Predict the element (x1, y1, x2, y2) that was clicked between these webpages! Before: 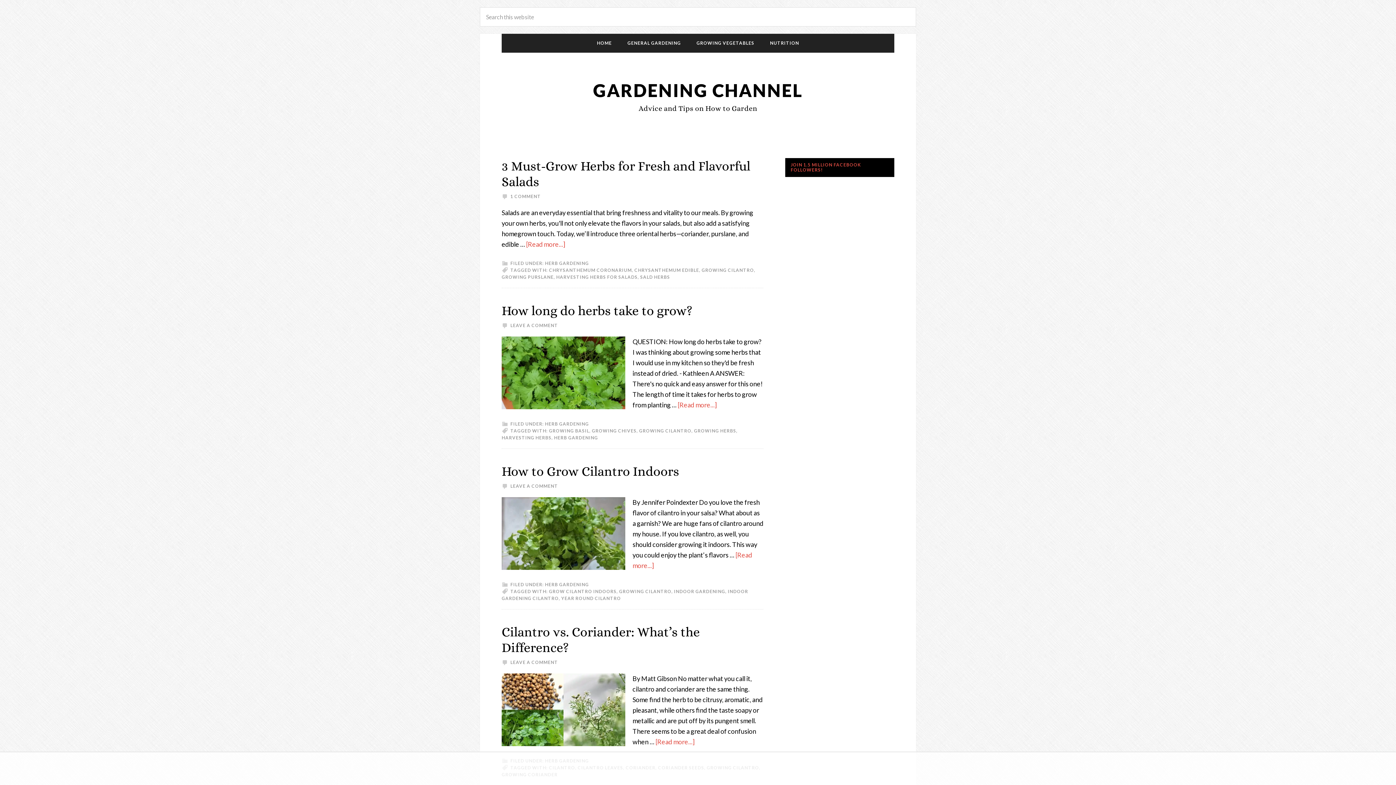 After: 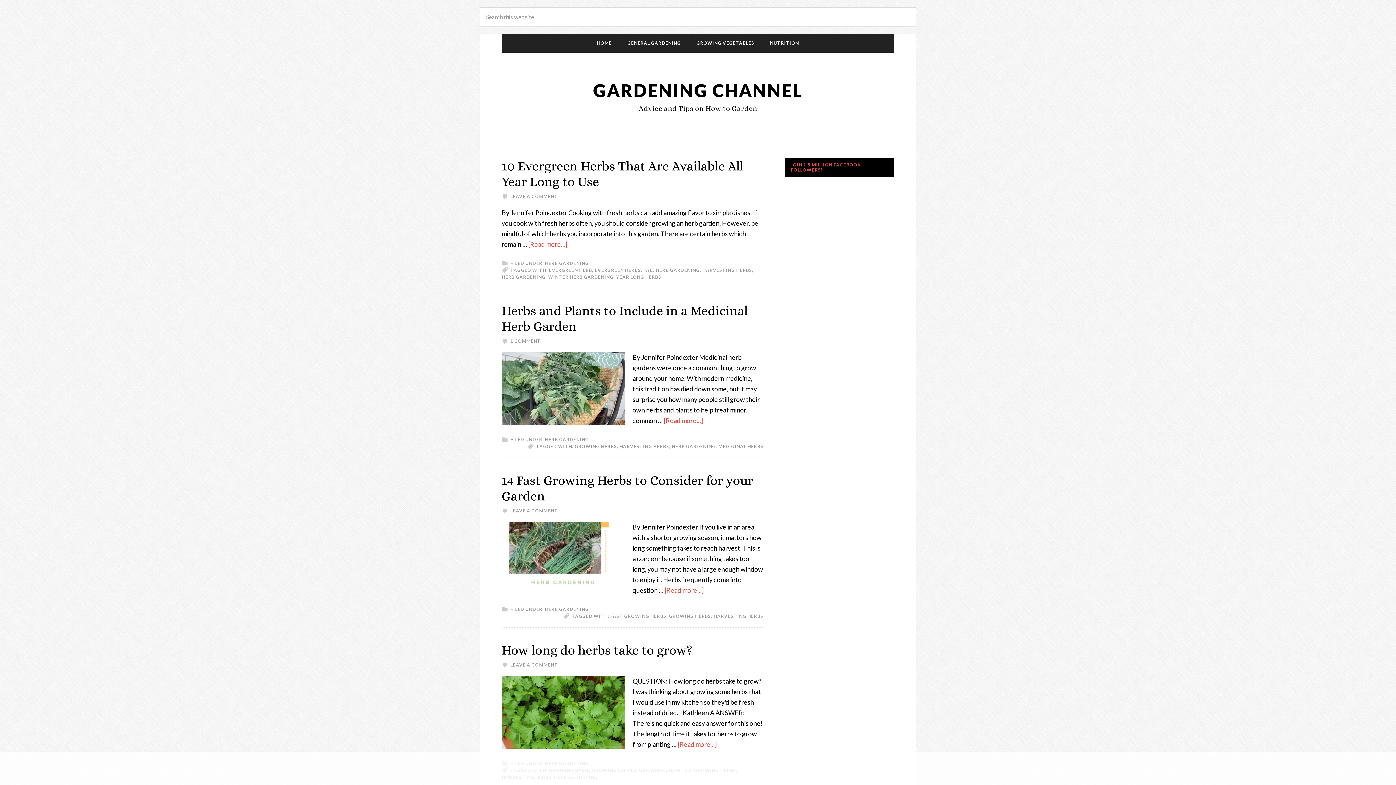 Action: bbox: (501, 435, 551, 440) label: HARVESTING HERBS